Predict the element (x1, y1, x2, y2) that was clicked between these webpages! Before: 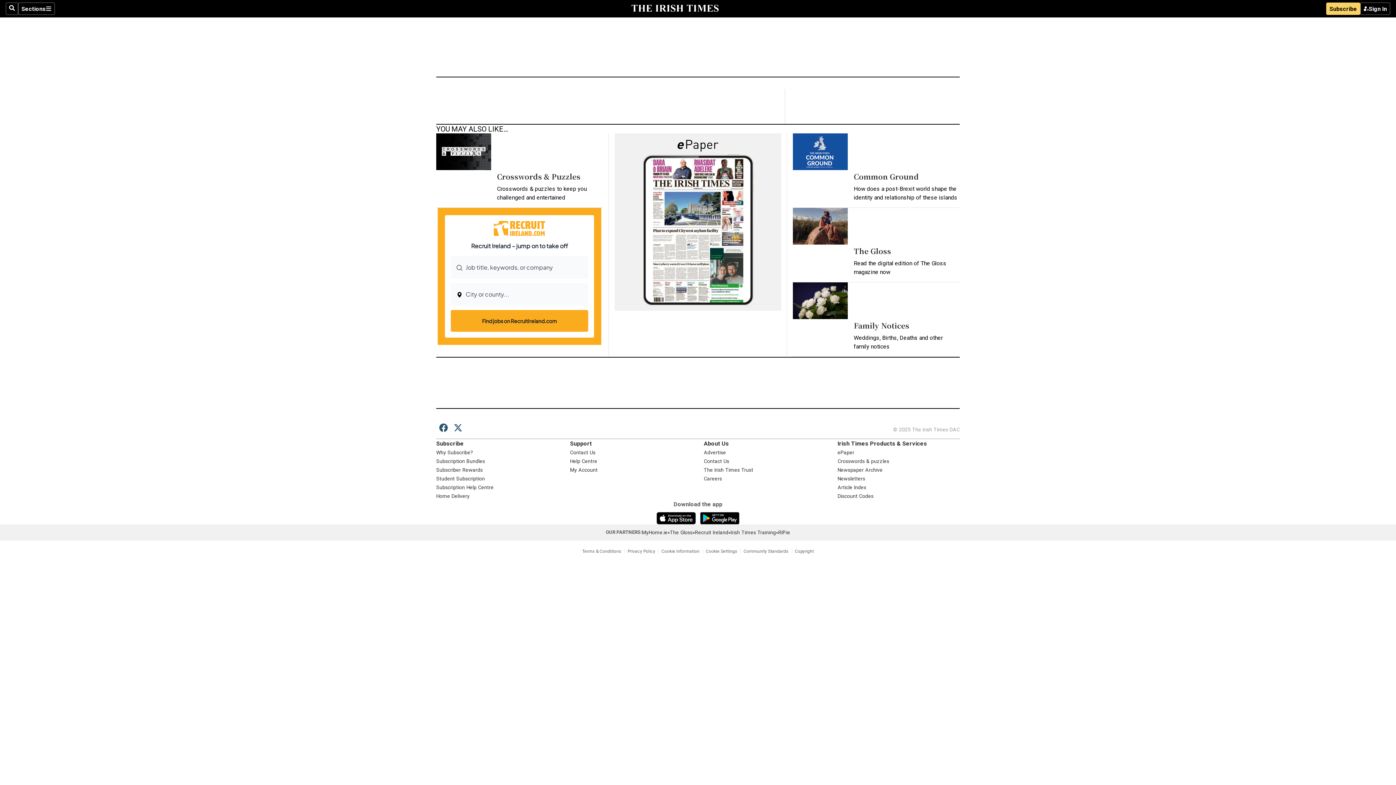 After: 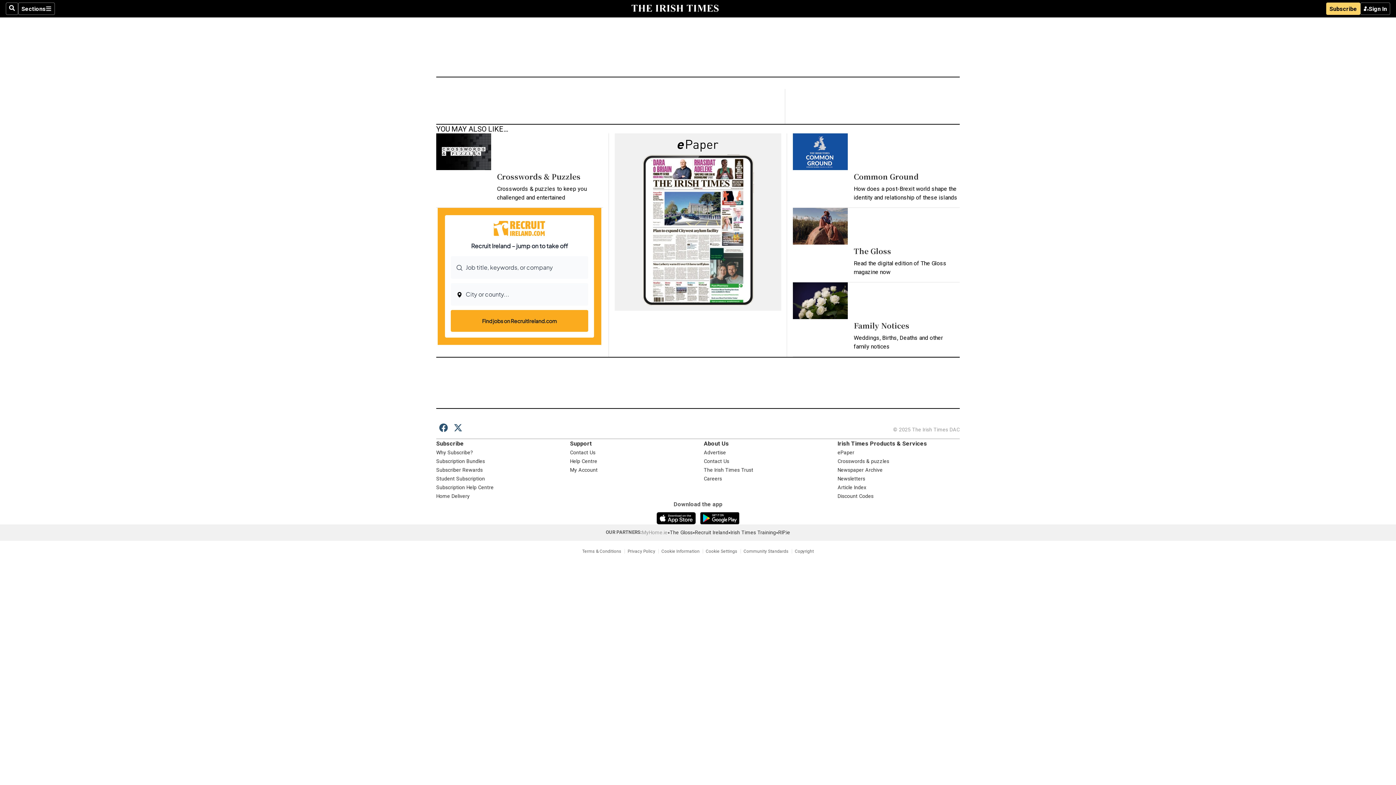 Action: bbox: (642, 529, 667, 536) label: MyHome.ie
Opens in new window